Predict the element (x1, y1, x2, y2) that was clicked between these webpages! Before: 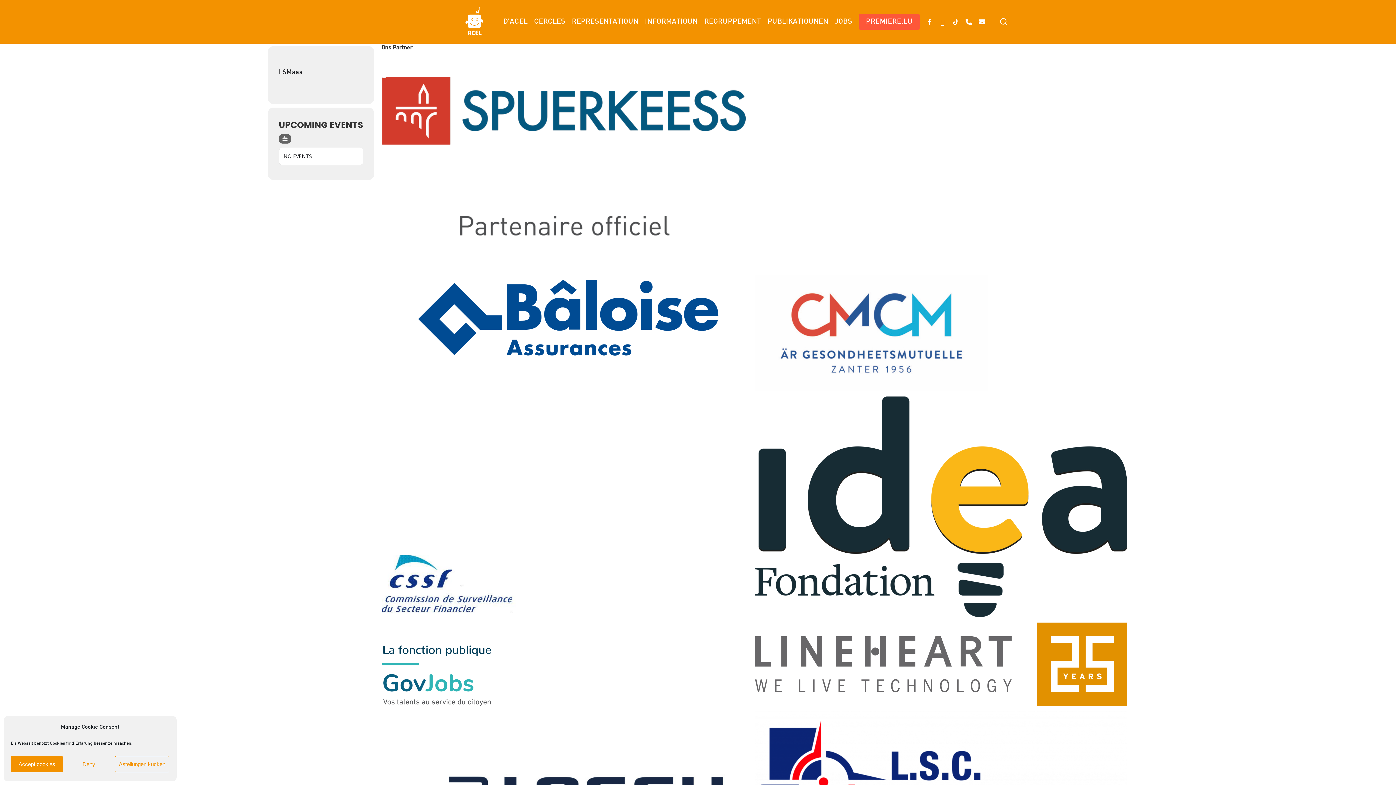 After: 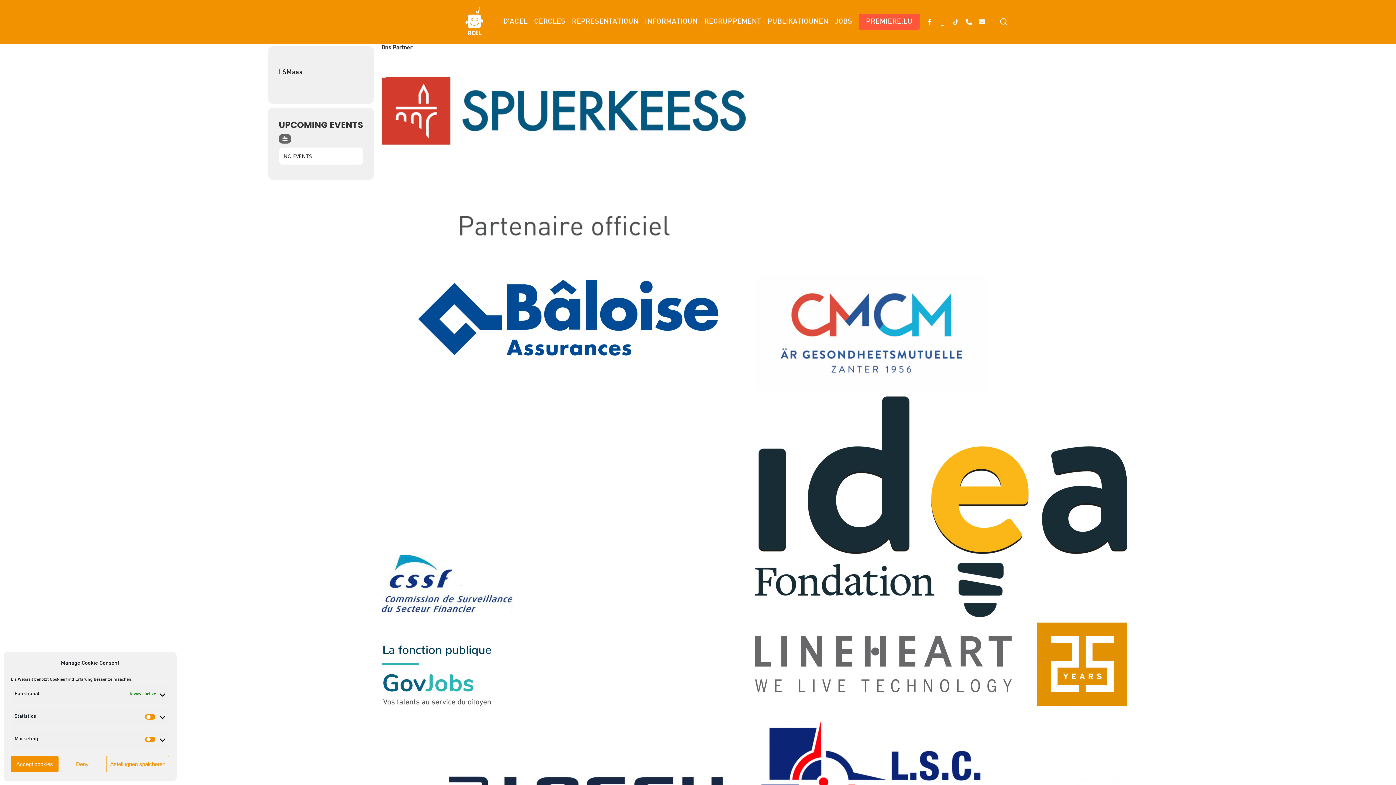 Action: label: Astellungen kucken bbox: (114, 756, 169, 772)